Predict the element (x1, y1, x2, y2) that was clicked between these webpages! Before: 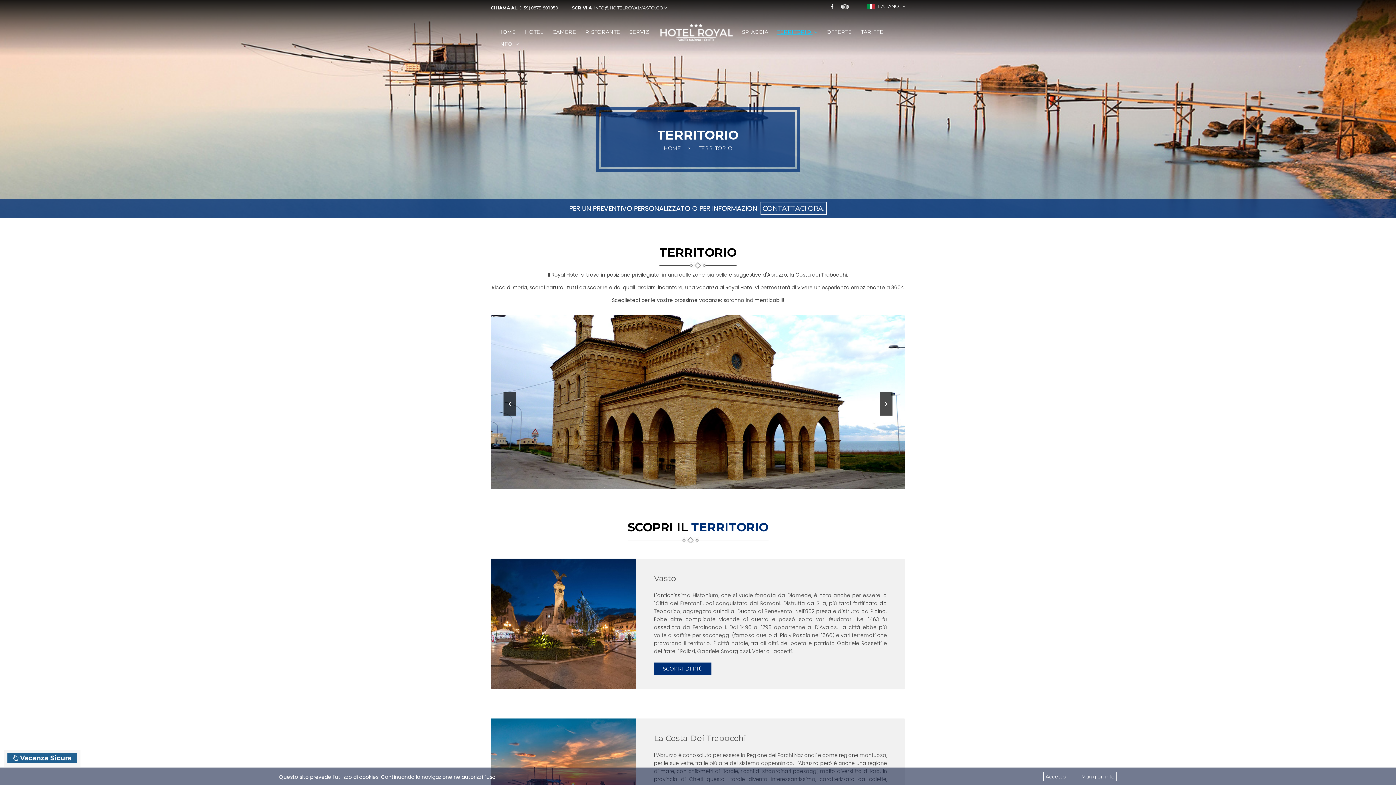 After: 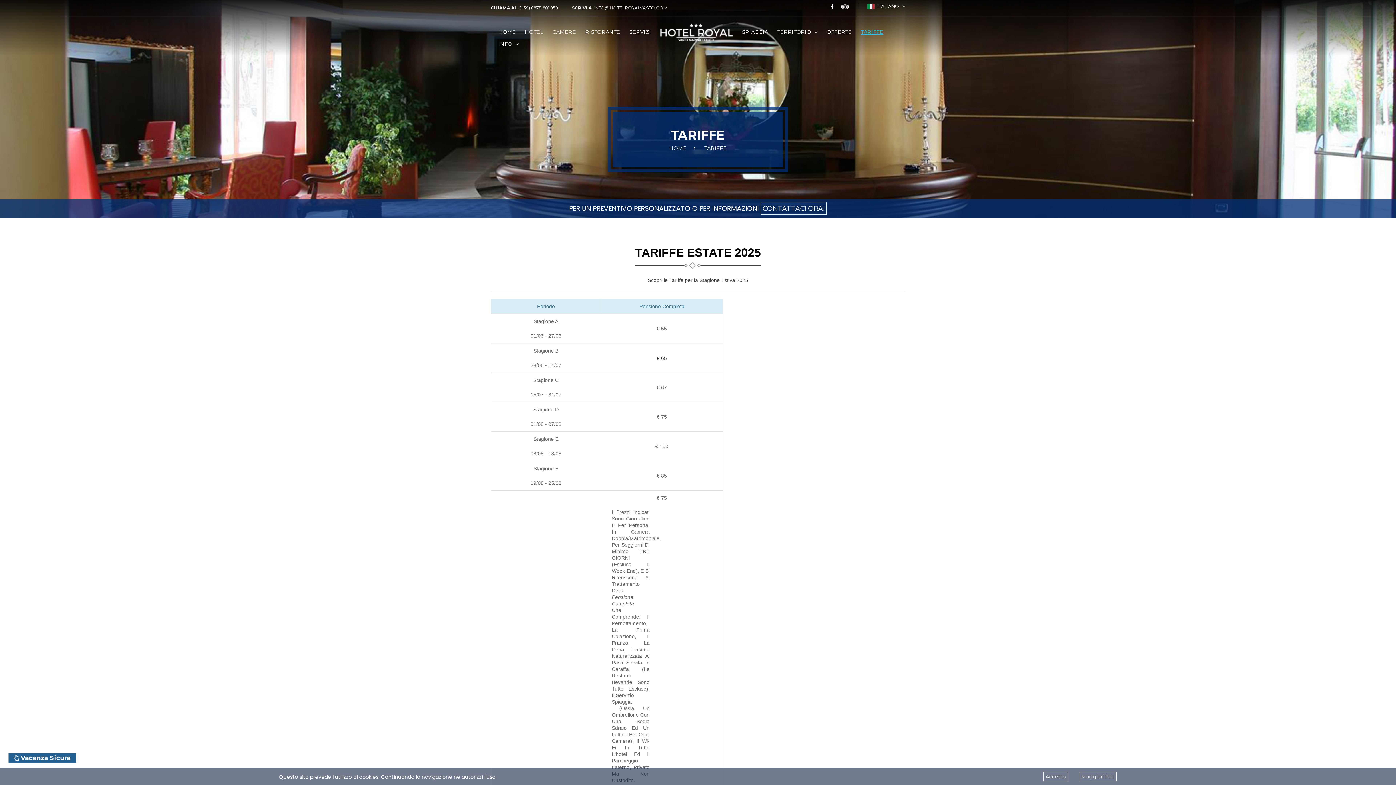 Action: label: TARIFFE bbox: (861, 28, 883, 35)